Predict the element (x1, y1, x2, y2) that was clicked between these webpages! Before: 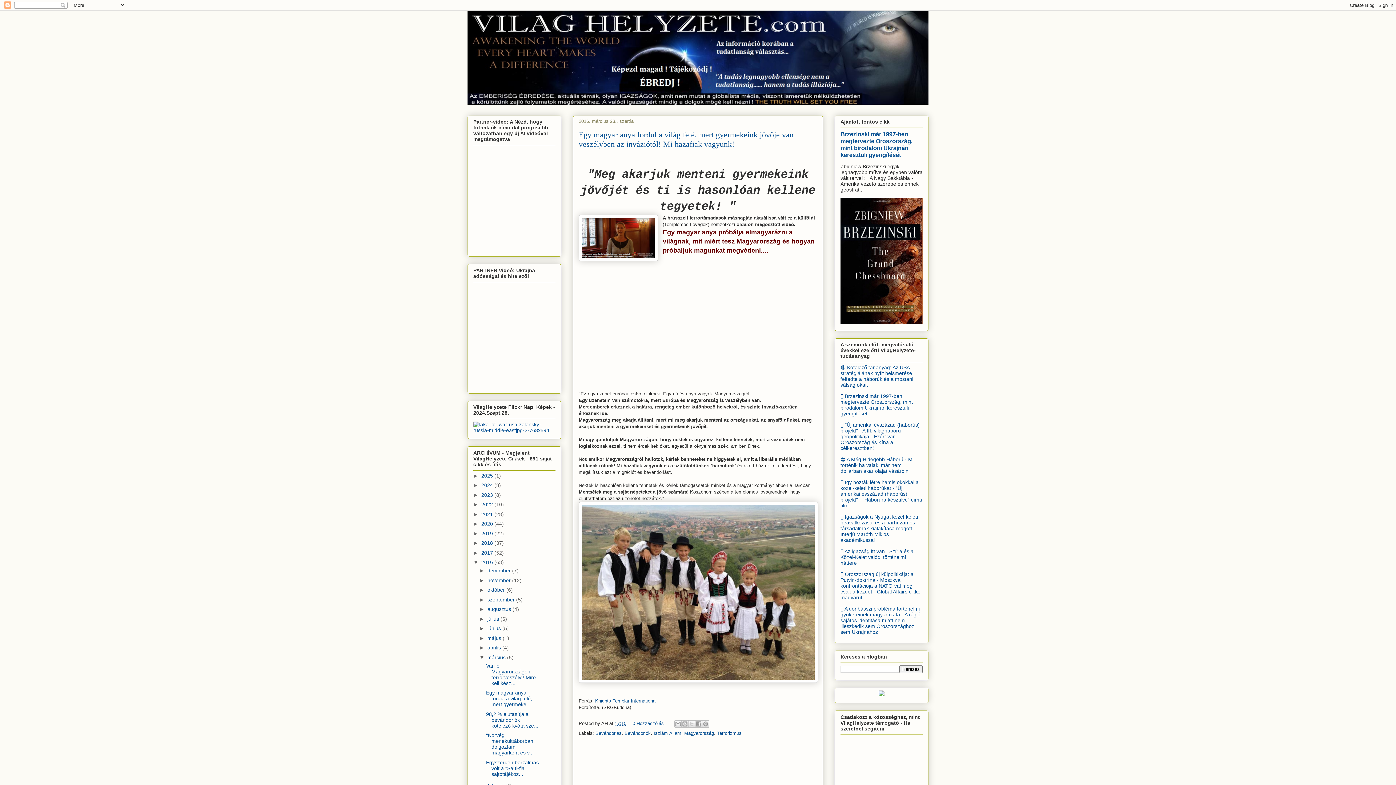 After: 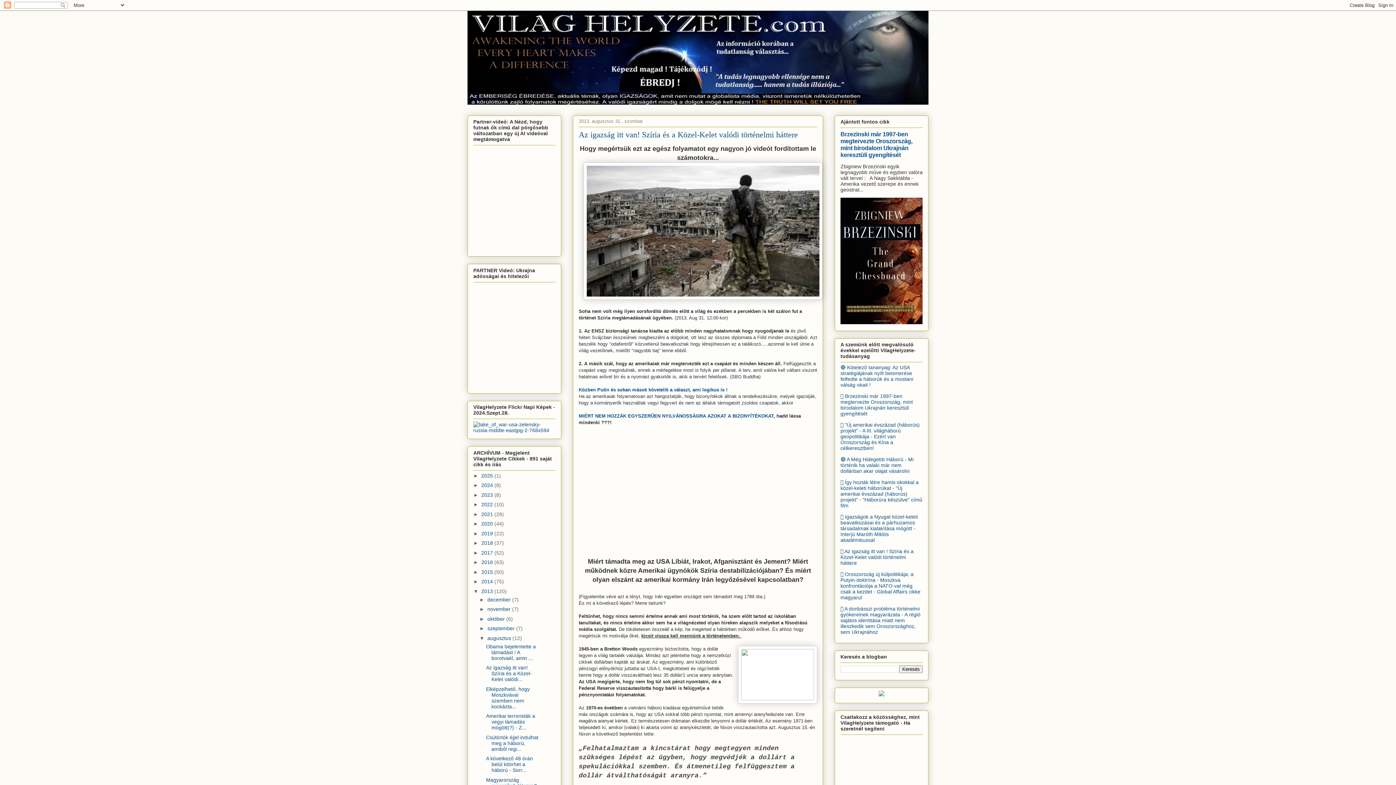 Action: bbox: (840, 548, 913, 566) label: 🟨 Az igazság itt van ! Szíria és a Közel-Kelet valódi történelmi háttere